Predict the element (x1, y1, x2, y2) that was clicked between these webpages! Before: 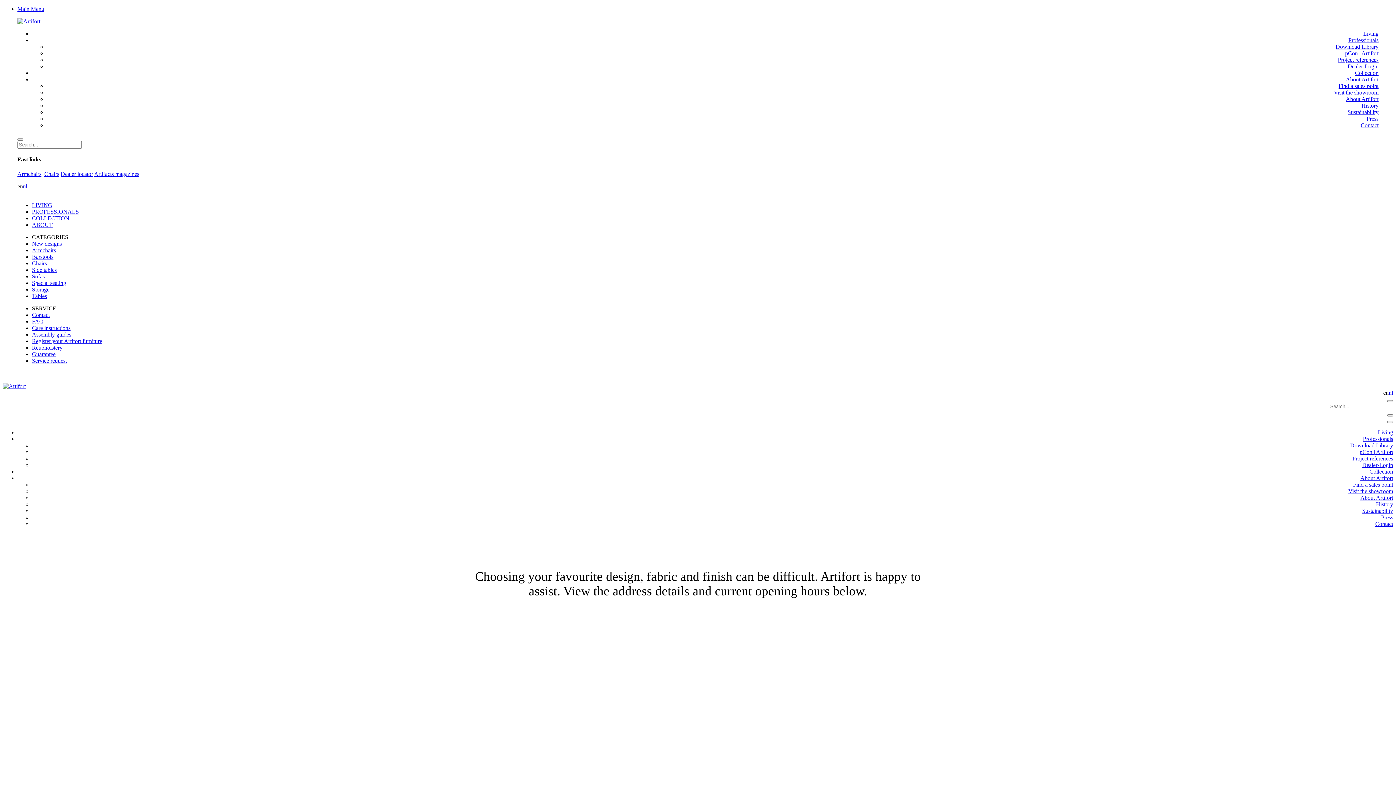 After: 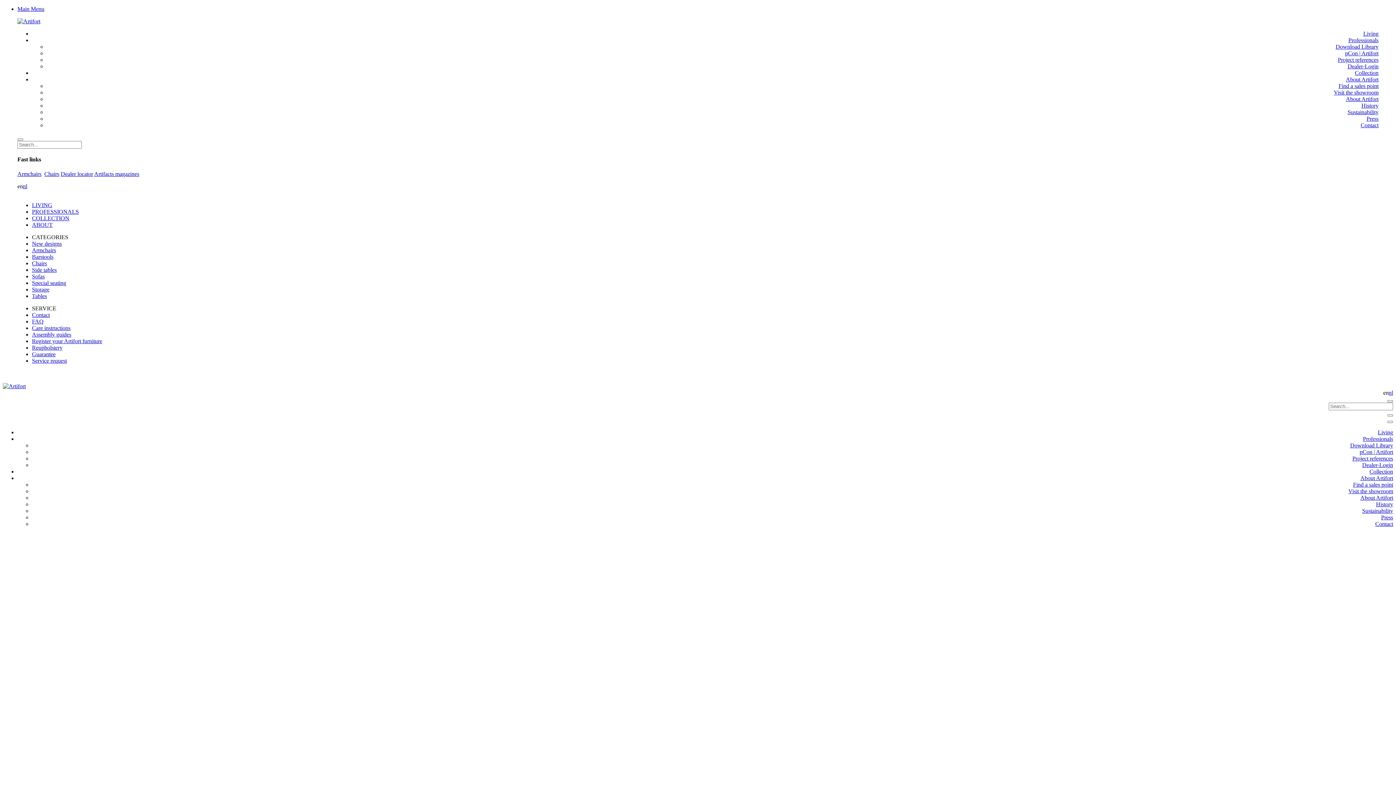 Action: label: History bbox: (1361, 102, 1378, 108)